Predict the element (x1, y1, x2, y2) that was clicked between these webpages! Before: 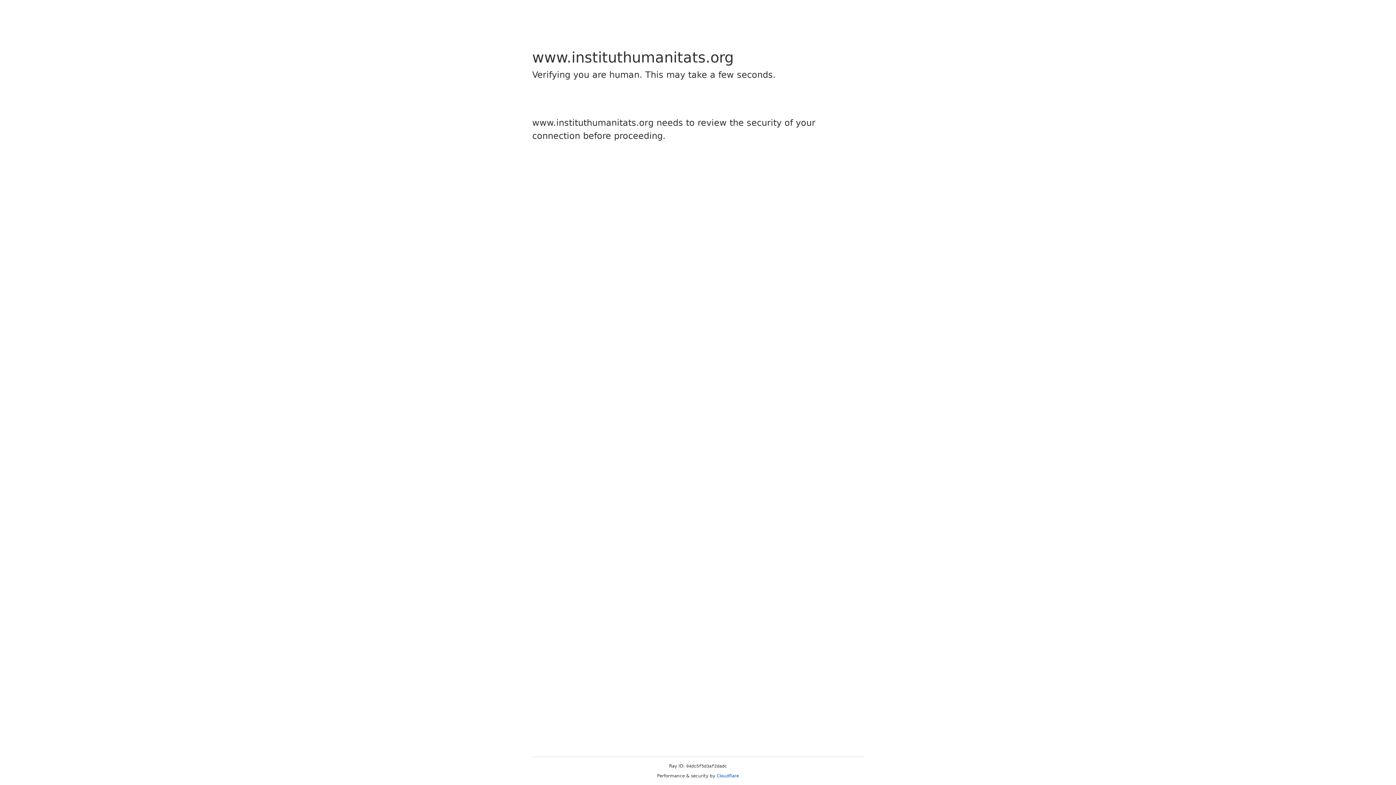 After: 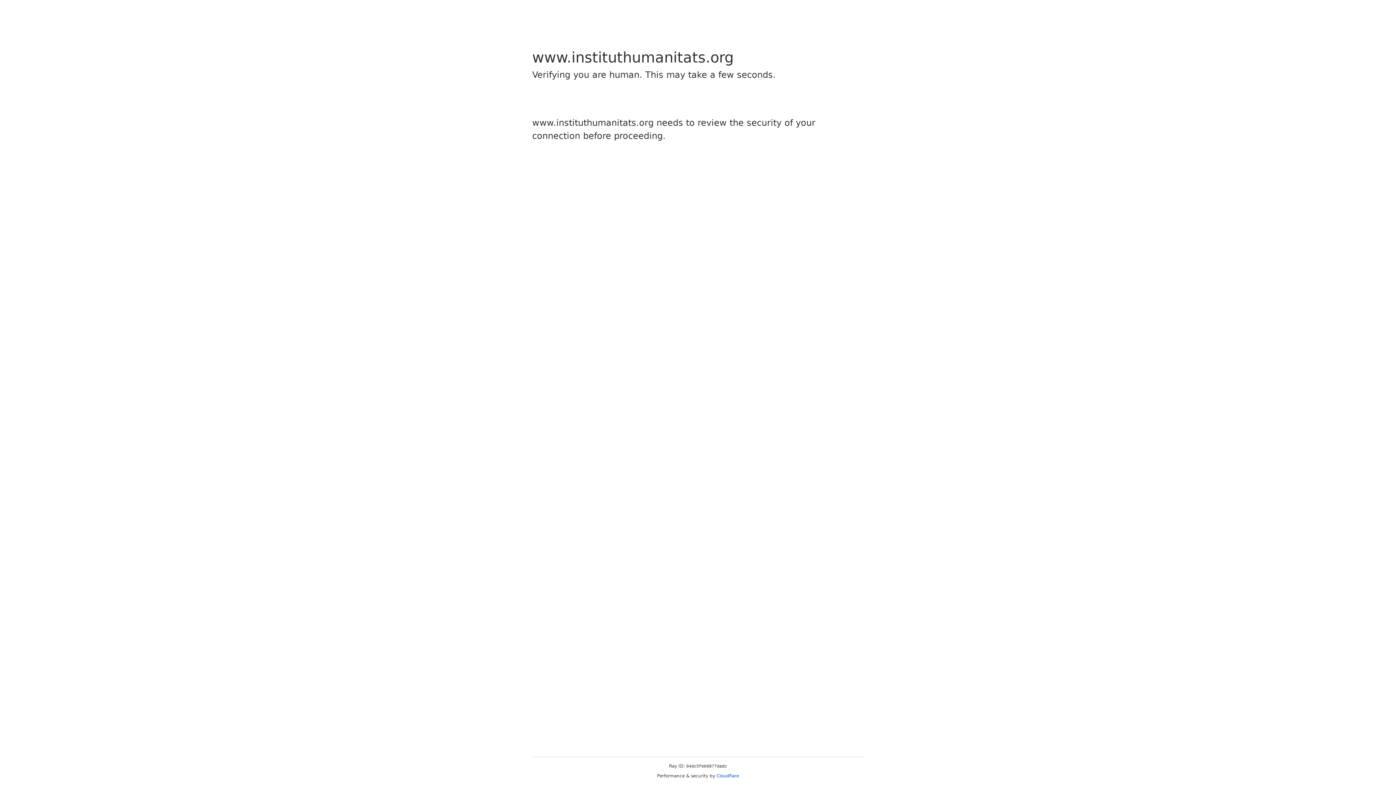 Action: bbox: (716, 773, 739, 778) label: Cloudflare